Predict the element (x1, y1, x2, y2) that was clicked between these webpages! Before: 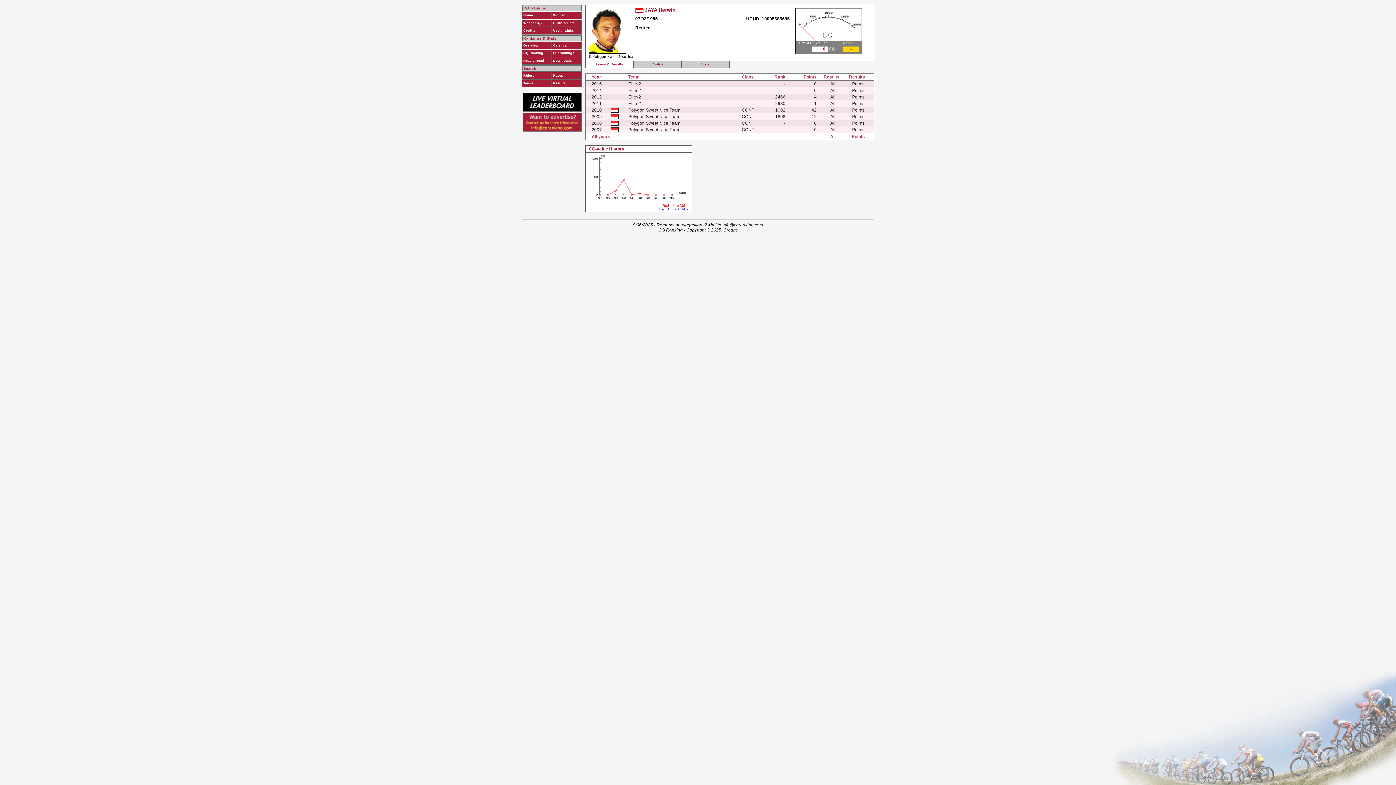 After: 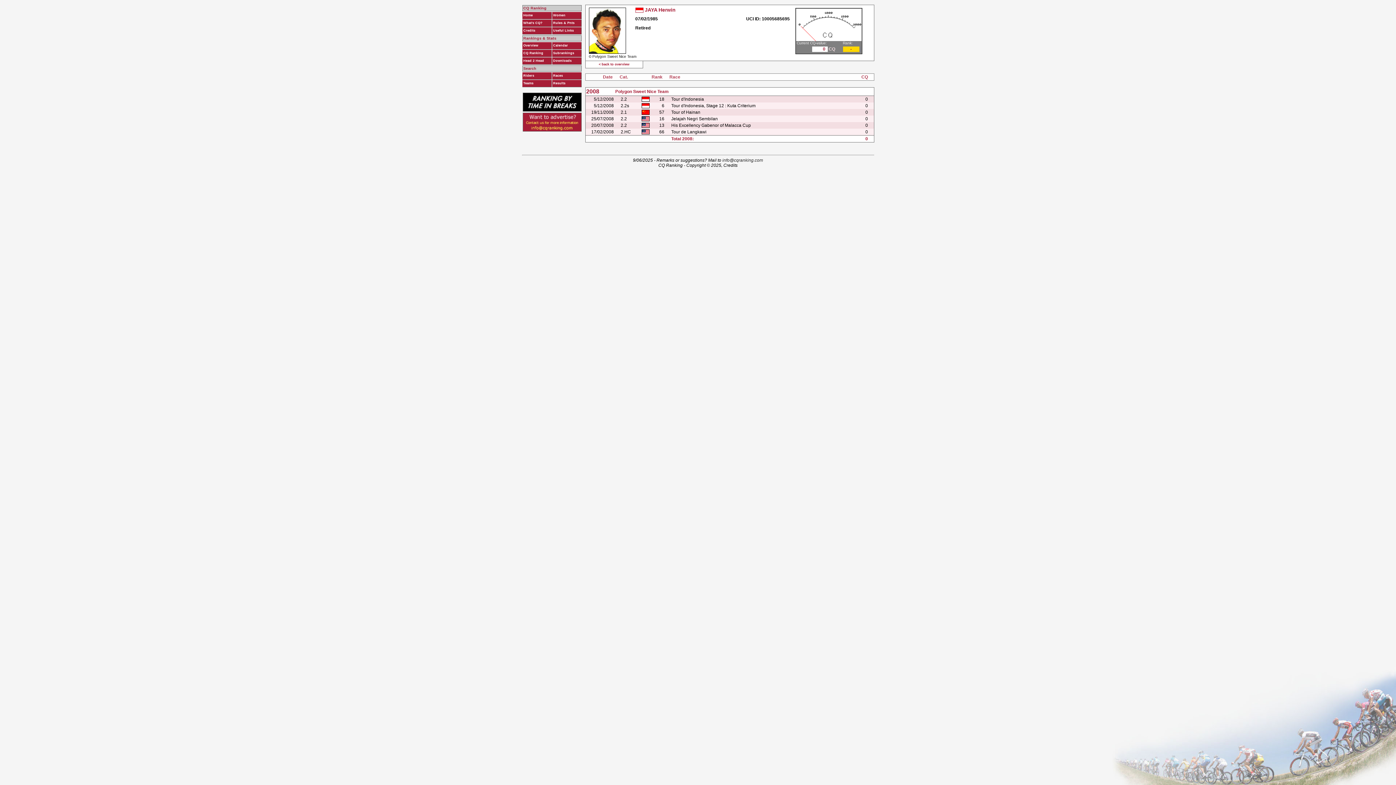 Action: bbox: (830, 120, 835, 125) label: All